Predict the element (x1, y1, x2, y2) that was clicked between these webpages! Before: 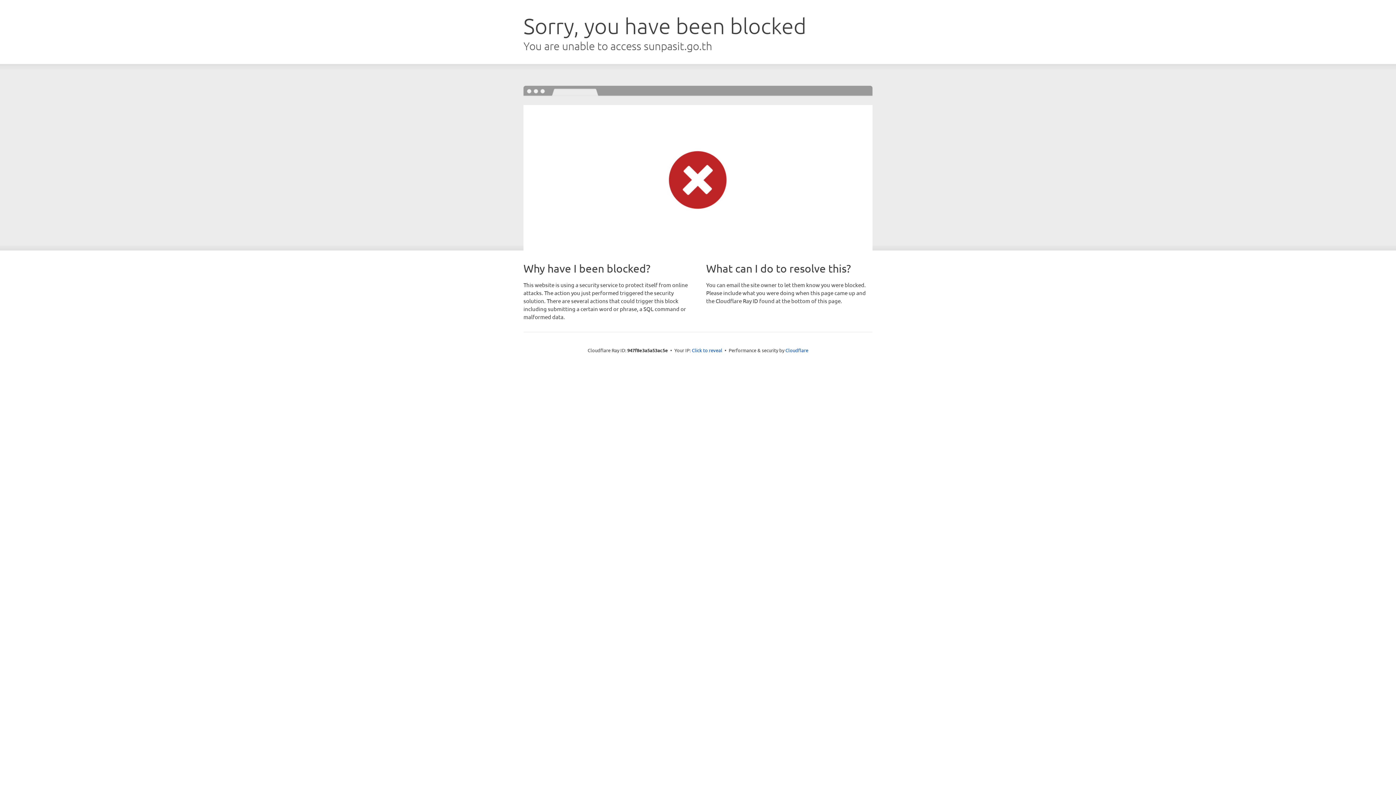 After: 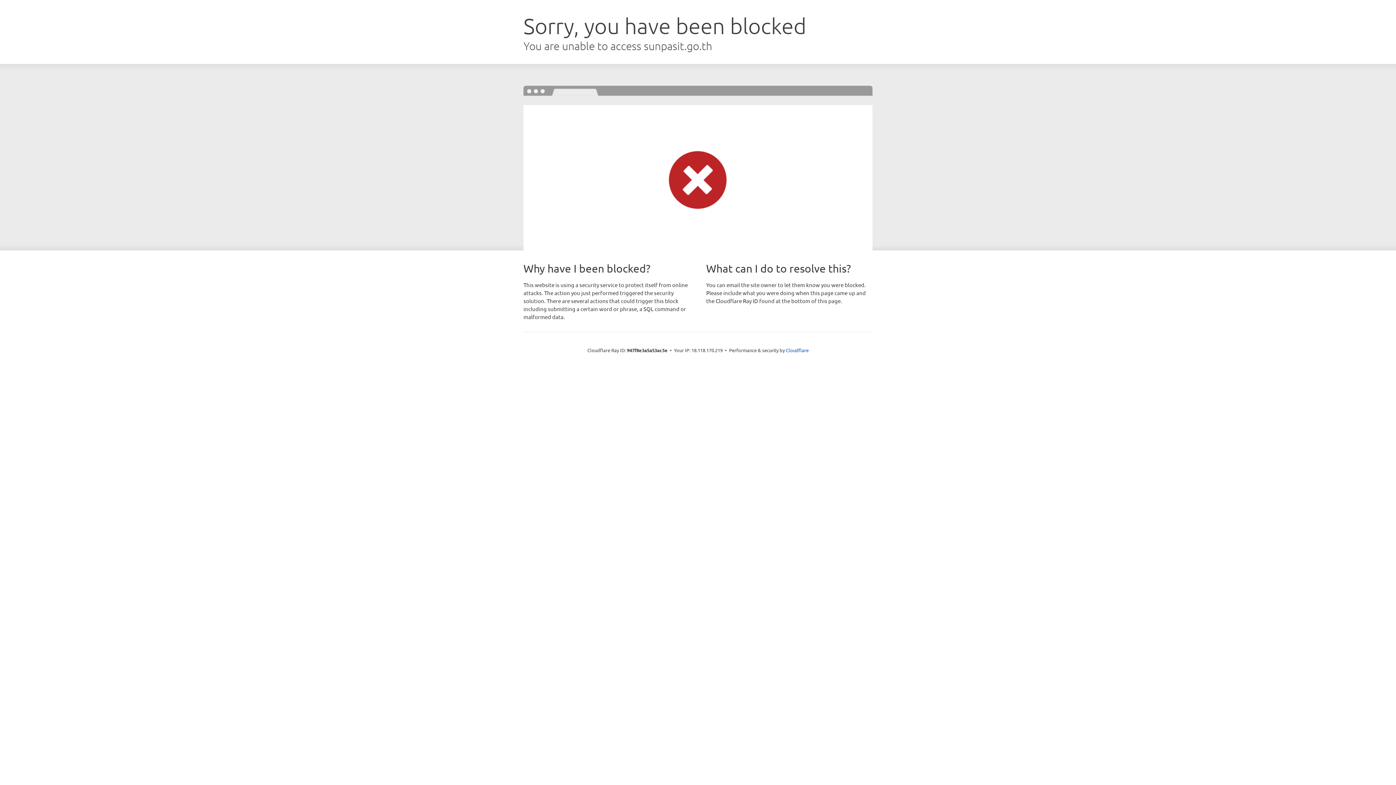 Action: bbox: (692, 346, 722, 353) label: Click to reveal